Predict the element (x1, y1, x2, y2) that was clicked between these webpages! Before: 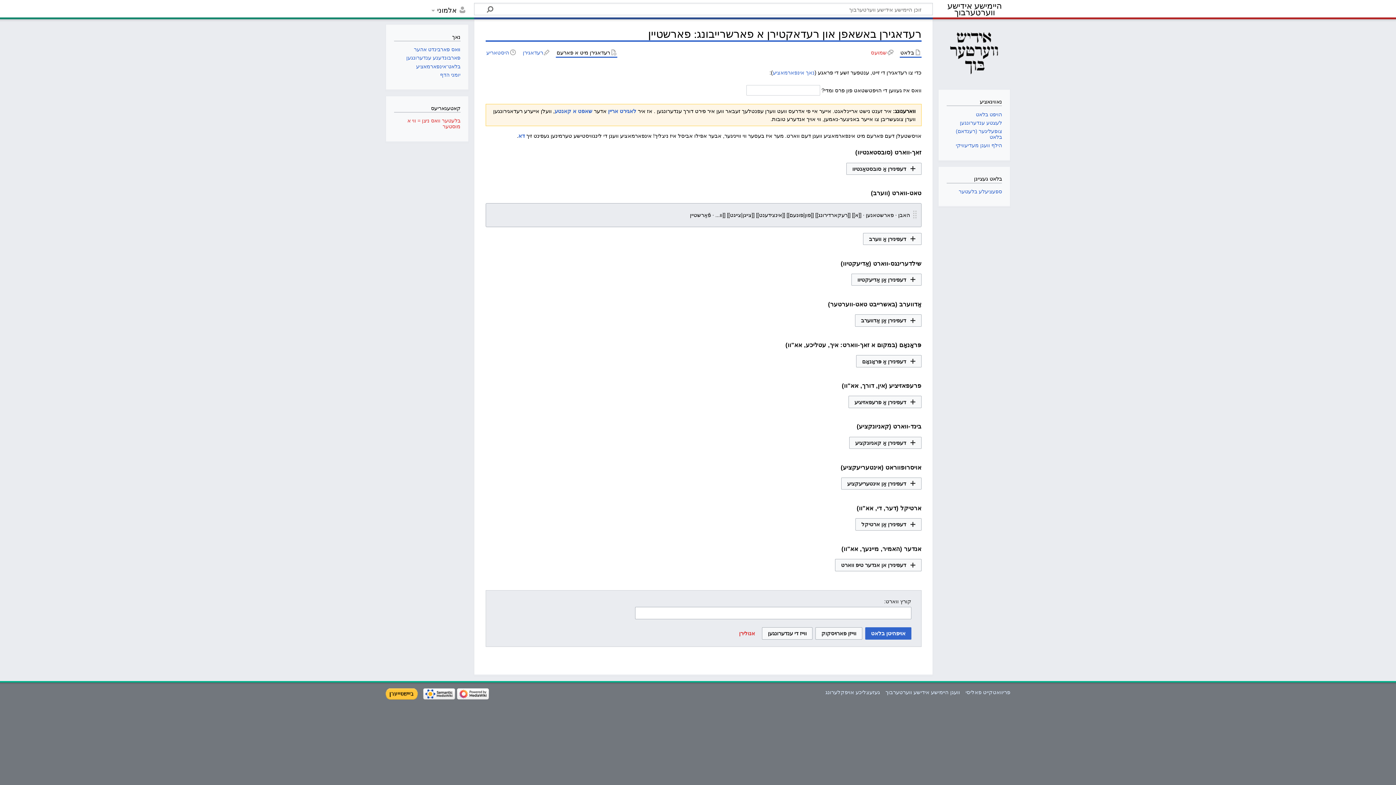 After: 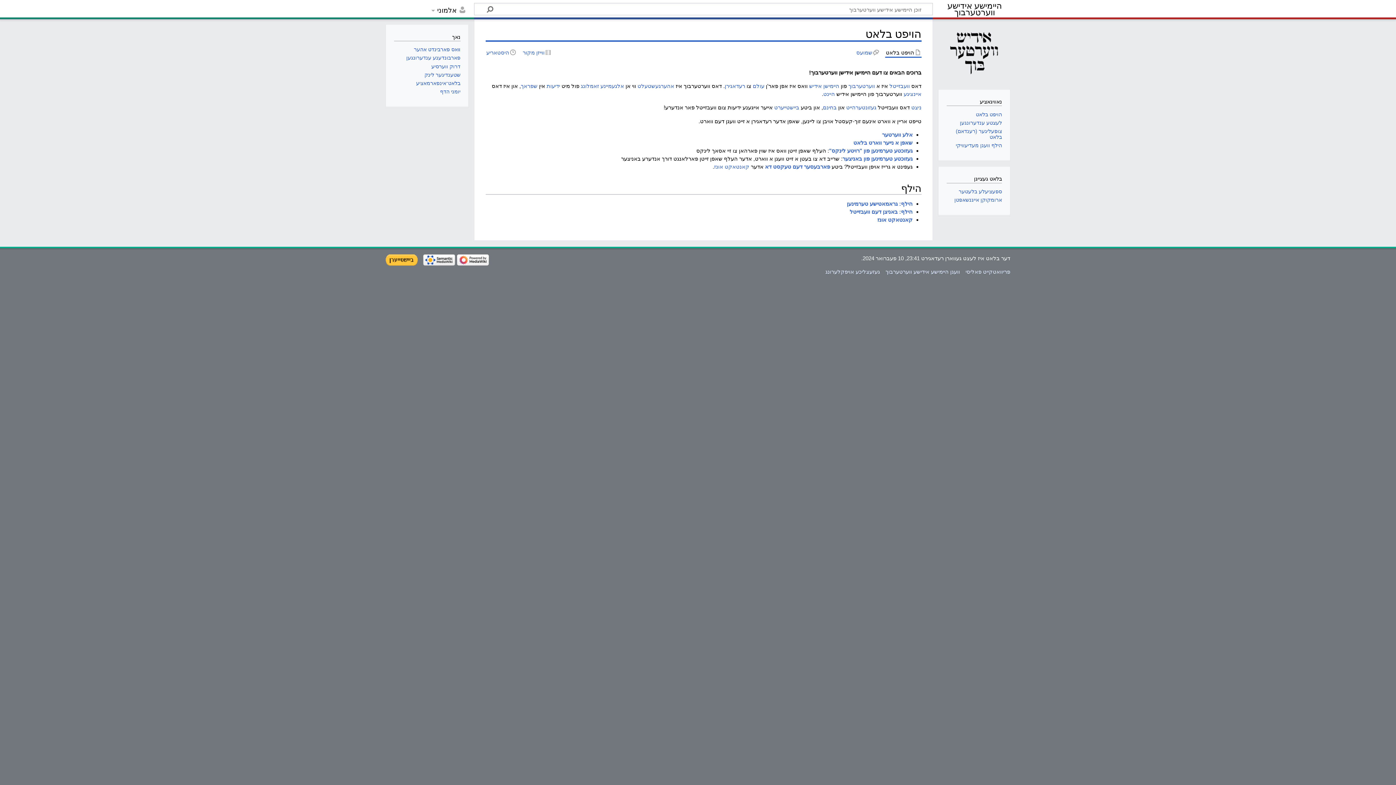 Action: bbox: (976, 111, 1002, 117) label: הויפט בלאט